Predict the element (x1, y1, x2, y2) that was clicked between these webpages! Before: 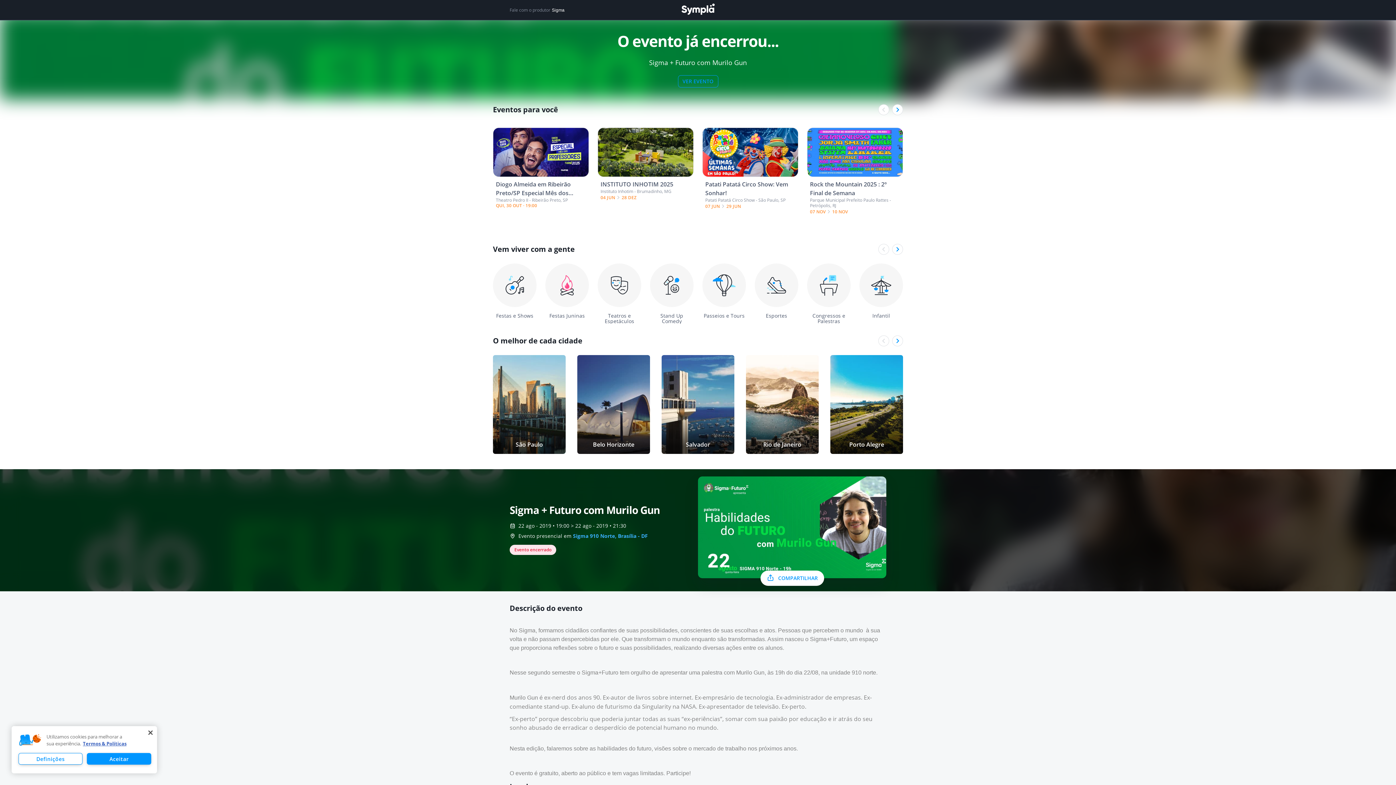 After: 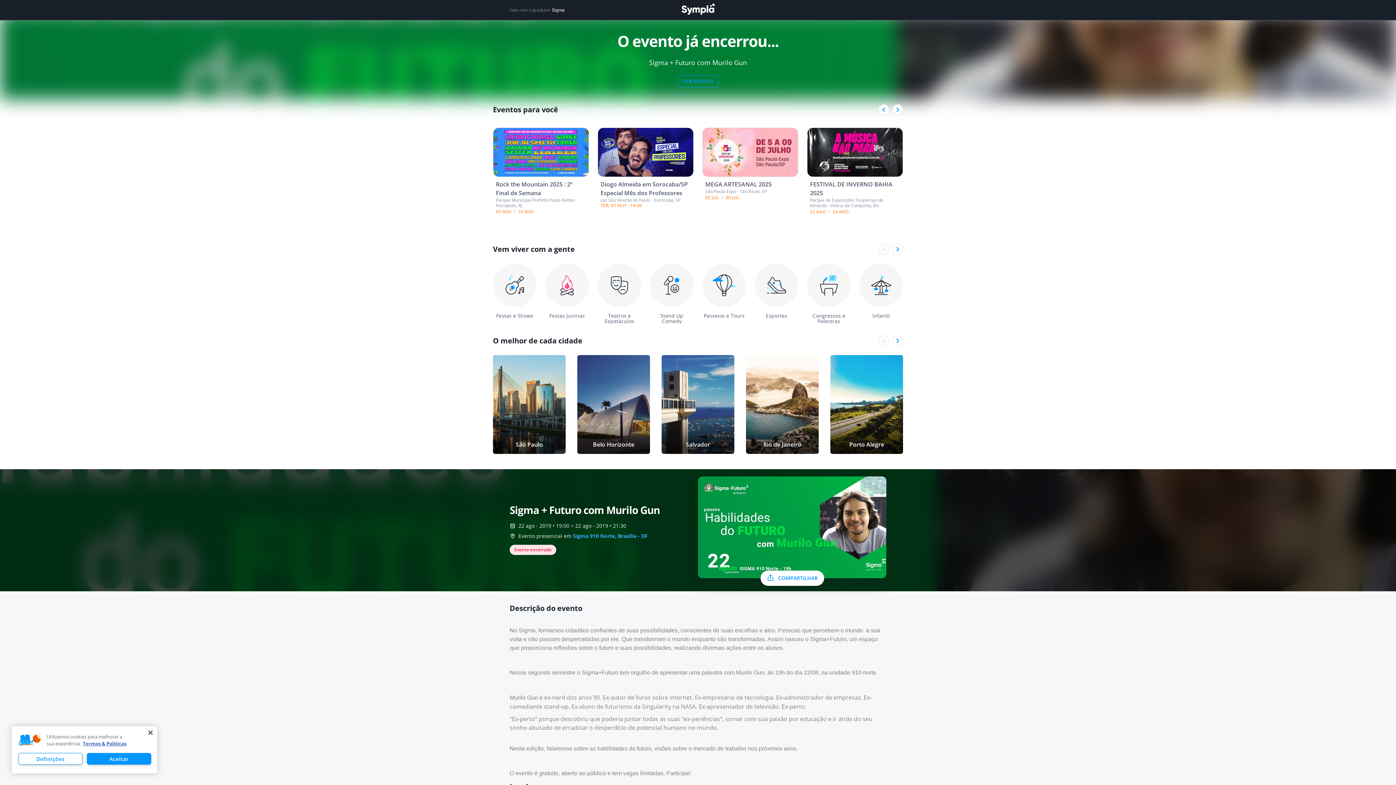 Action: bbox: (892, 104, 903, 115)